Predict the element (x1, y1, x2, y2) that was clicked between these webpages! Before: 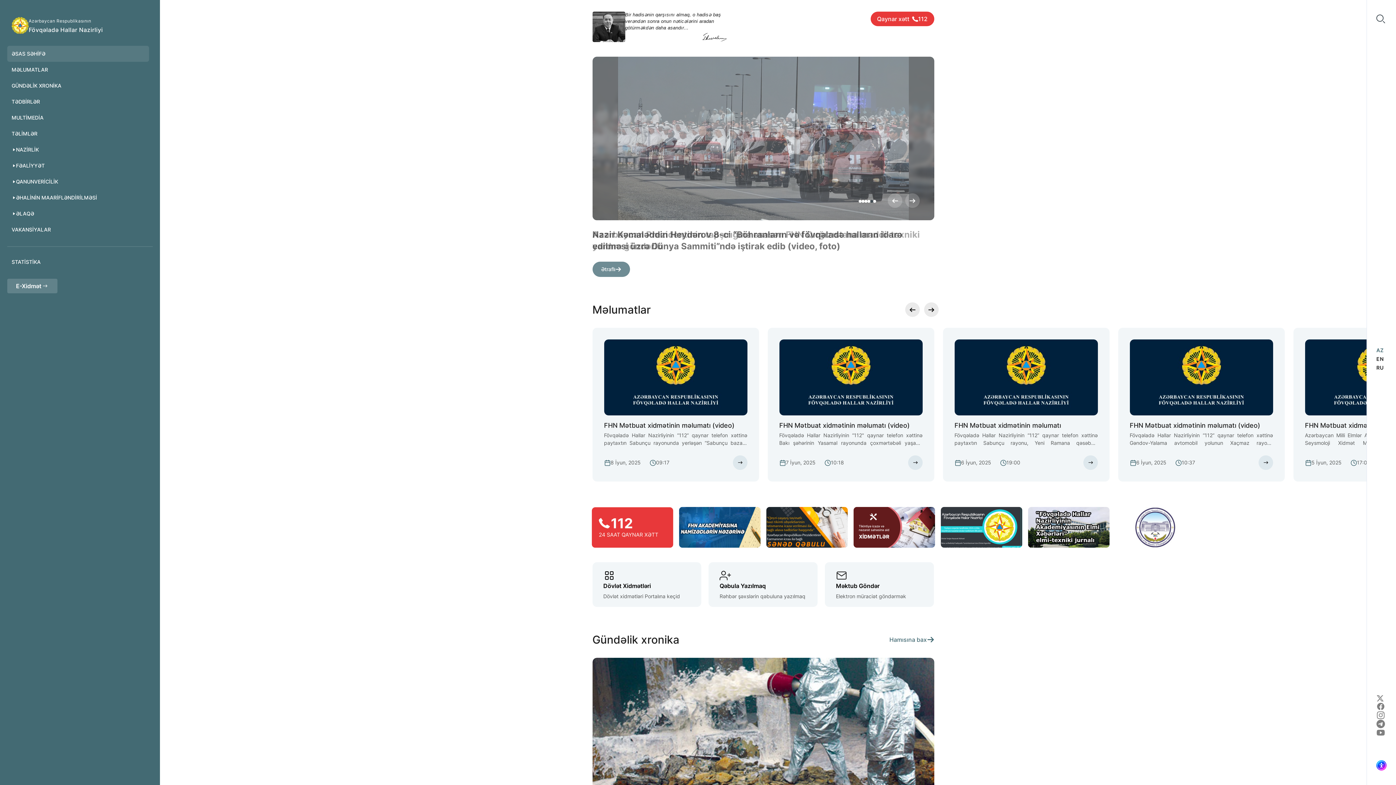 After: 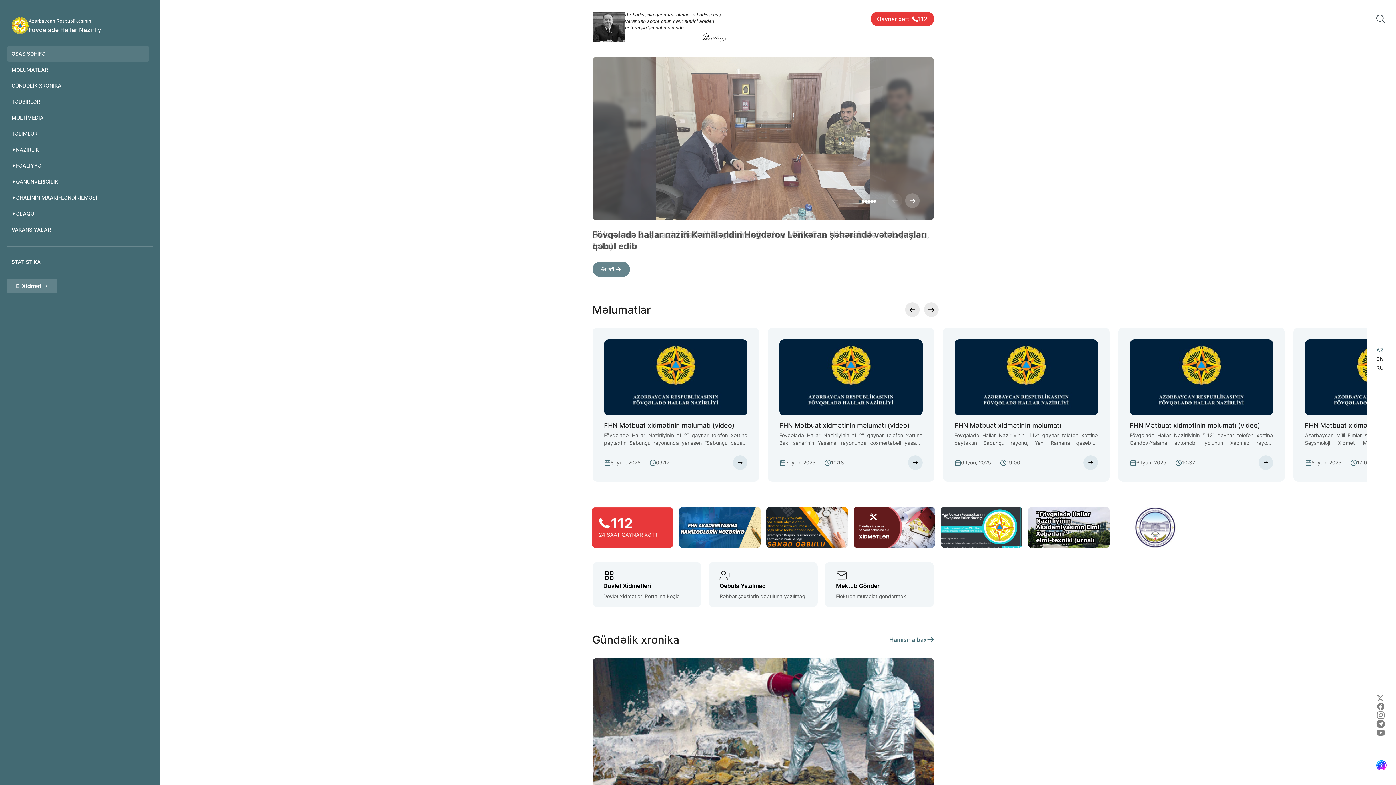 Action: bbox: (7, 0, 152, 45) label: Azərbaycan Respublikasının
Fövqəladə Hallar Nazirliyi